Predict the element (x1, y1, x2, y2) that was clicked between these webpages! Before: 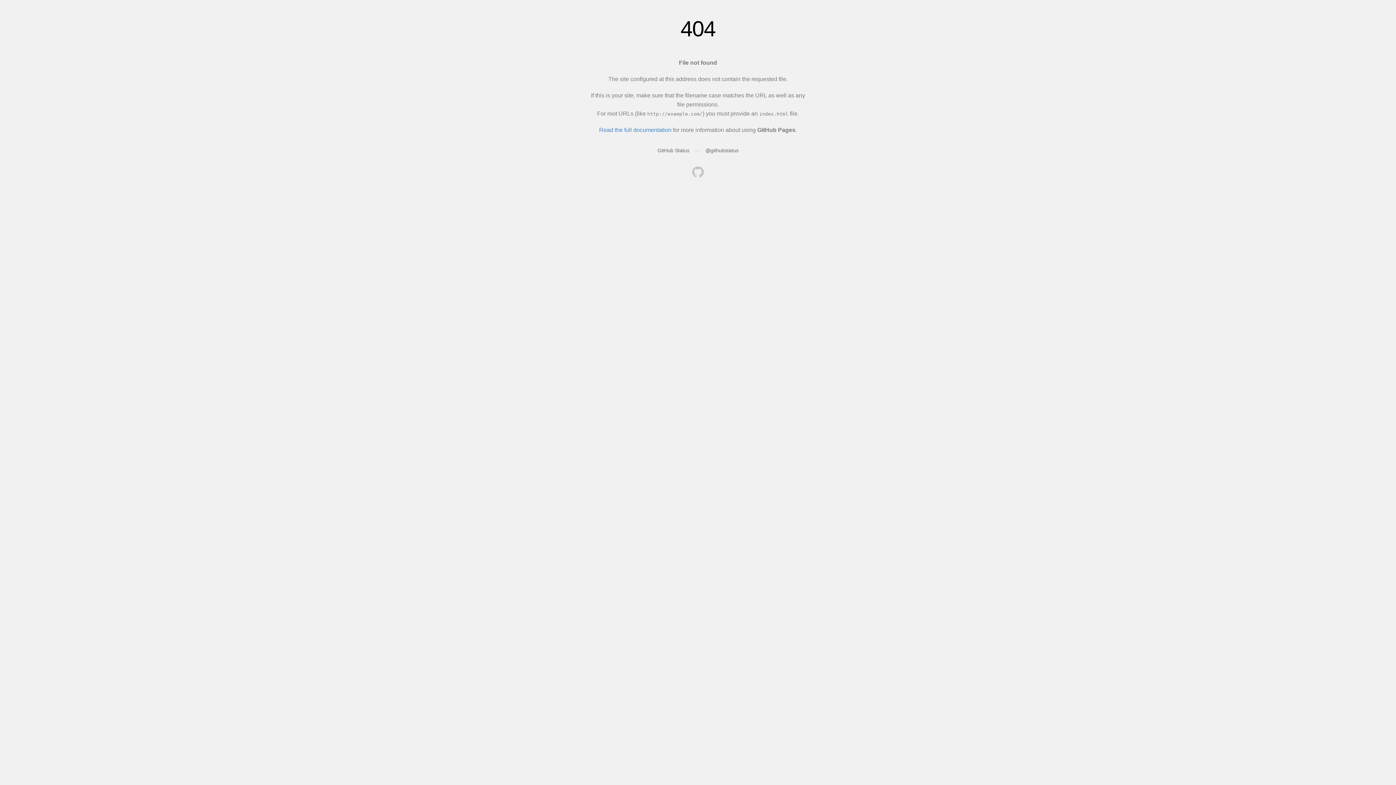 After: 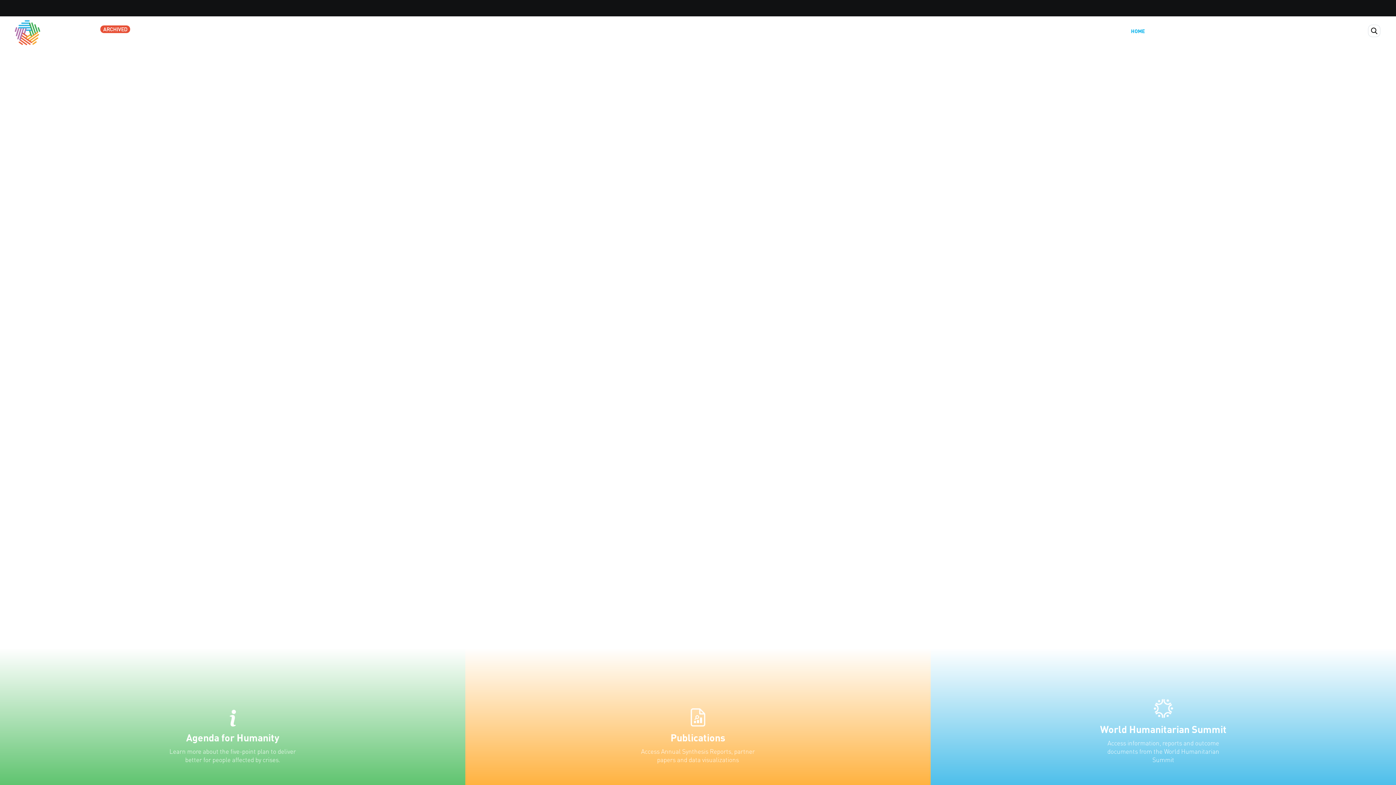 Action: bbox: (692, 166, 704, 179)